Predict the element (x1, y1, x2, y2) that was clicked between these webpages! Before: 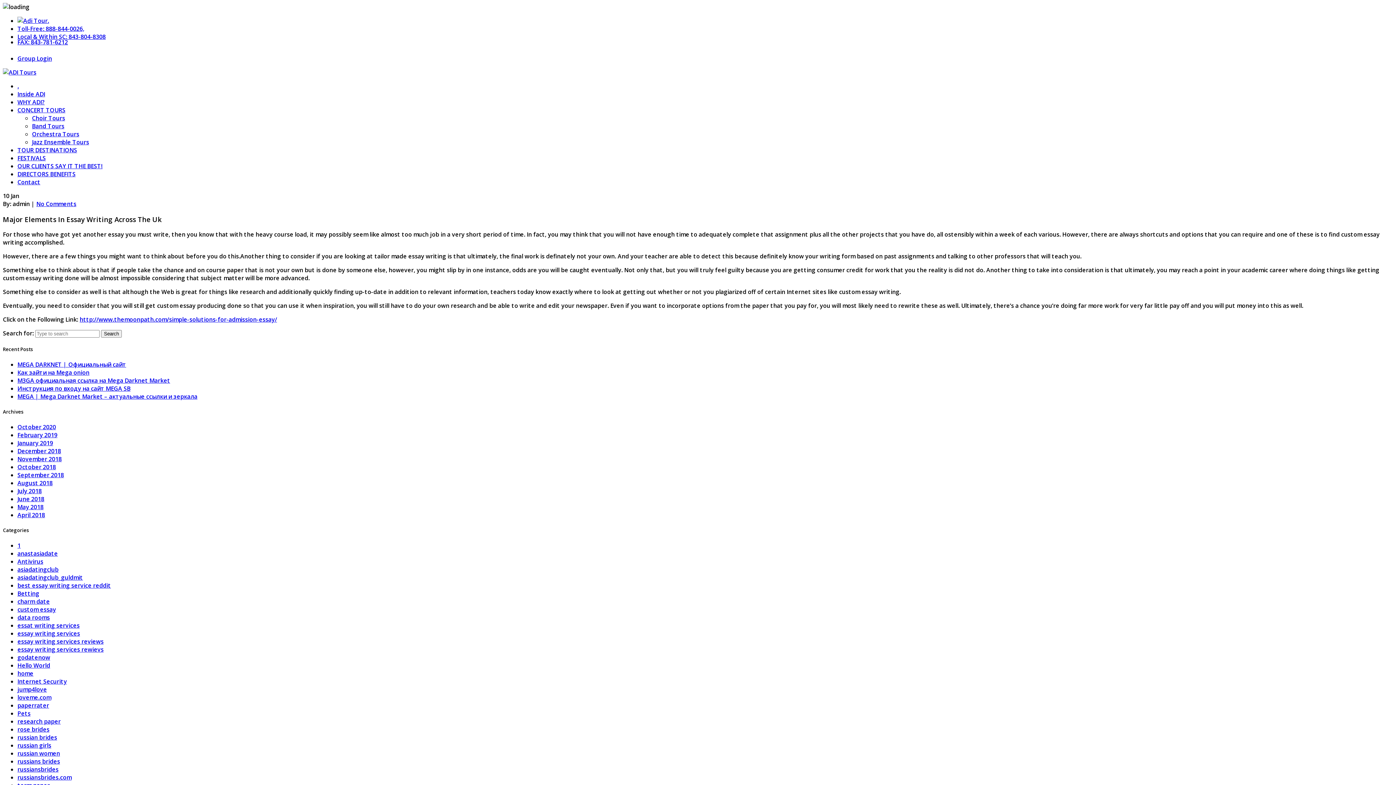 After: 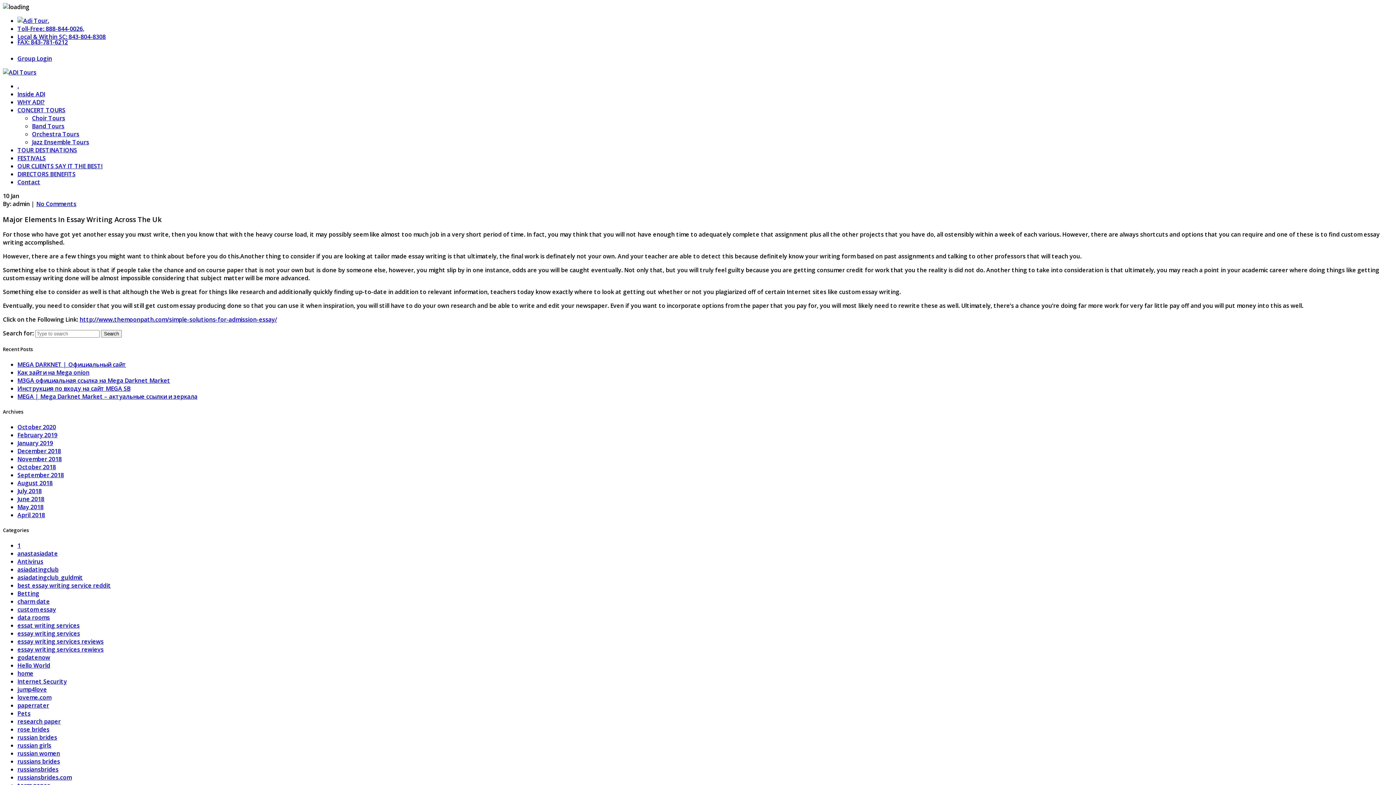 Action: label: No Comments bbox: (36, 200, 76, 208)